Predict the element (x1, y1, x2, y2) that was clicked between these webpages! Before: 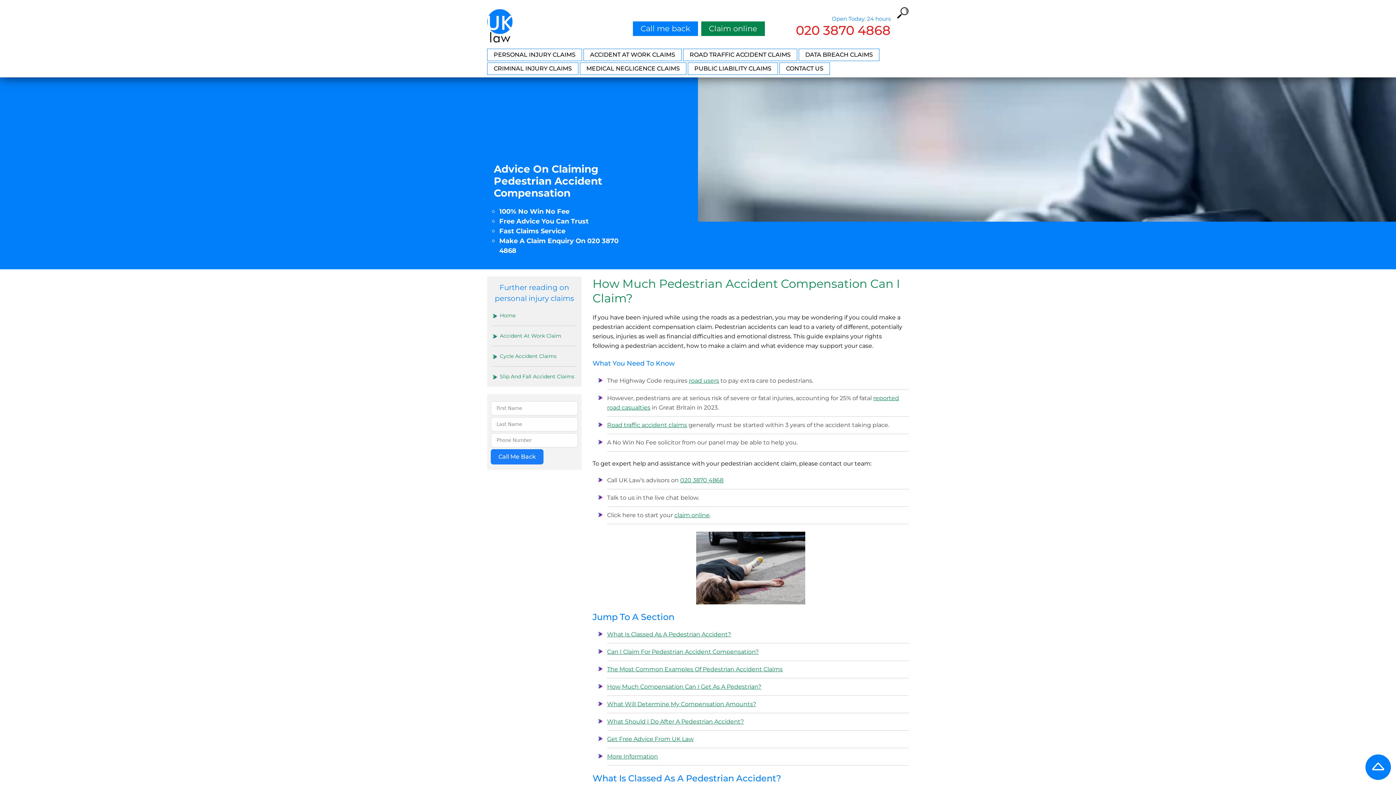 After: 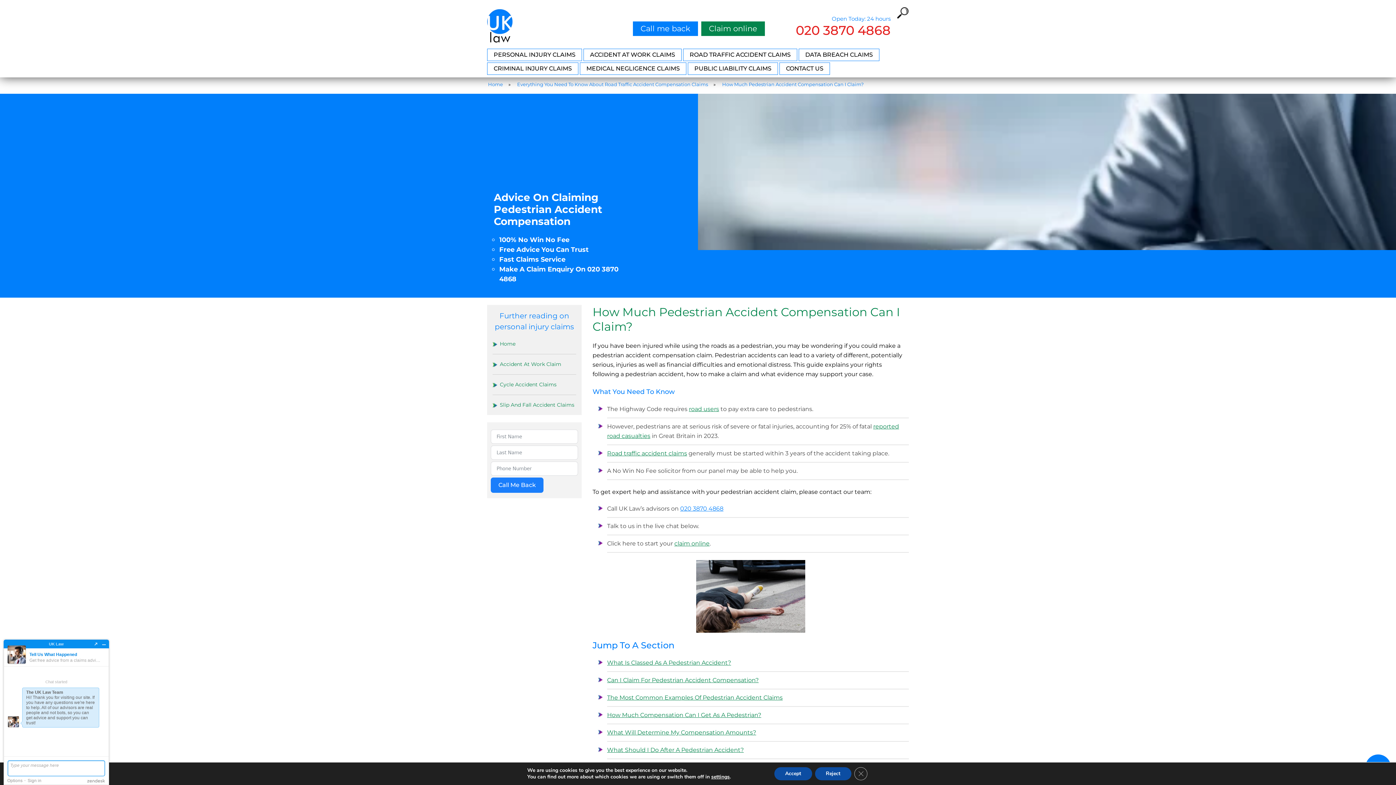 Action: bbox: (680, 477, 723, 484) label: 020 3870 4868